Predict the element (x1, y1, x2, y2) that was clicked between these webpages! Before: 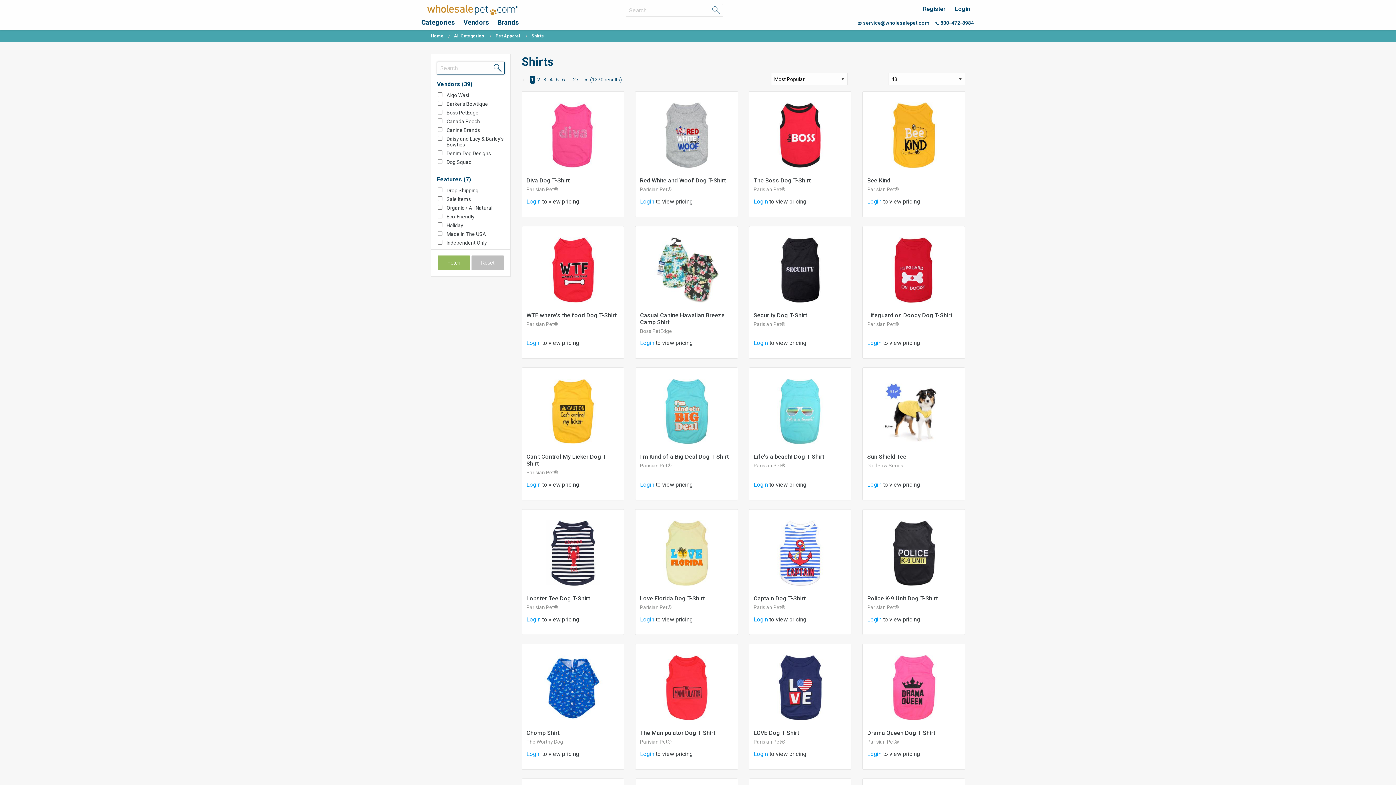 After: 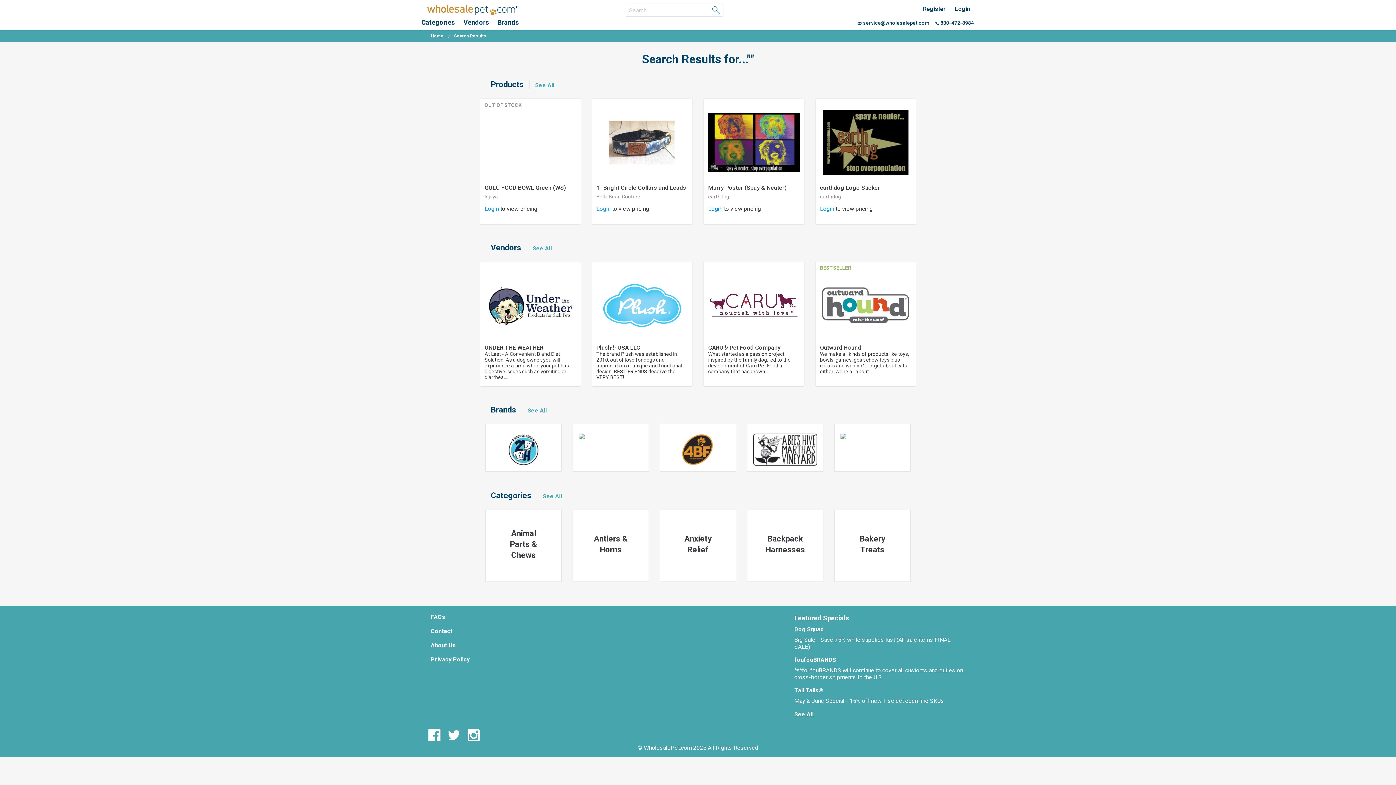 Action: bbox: (711, 4, 723, 17)